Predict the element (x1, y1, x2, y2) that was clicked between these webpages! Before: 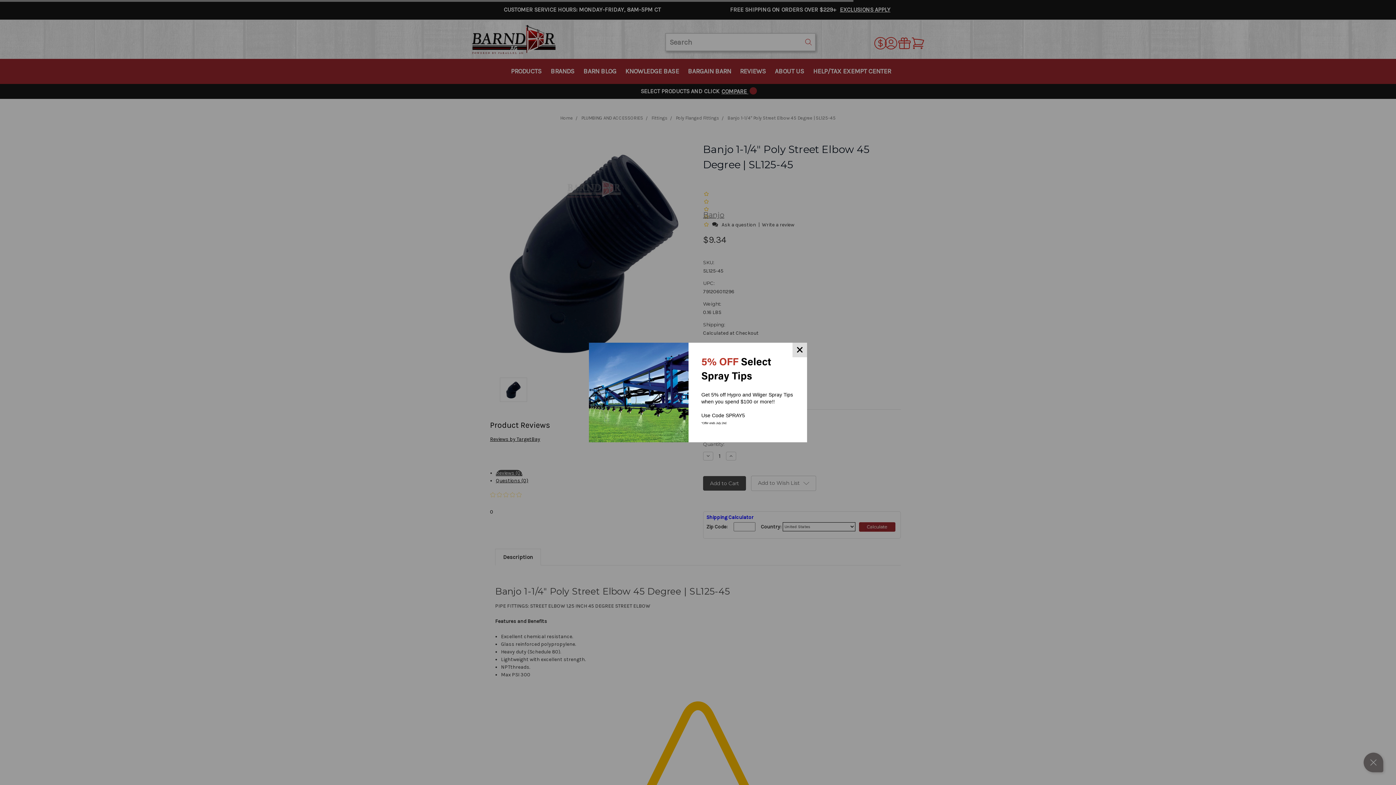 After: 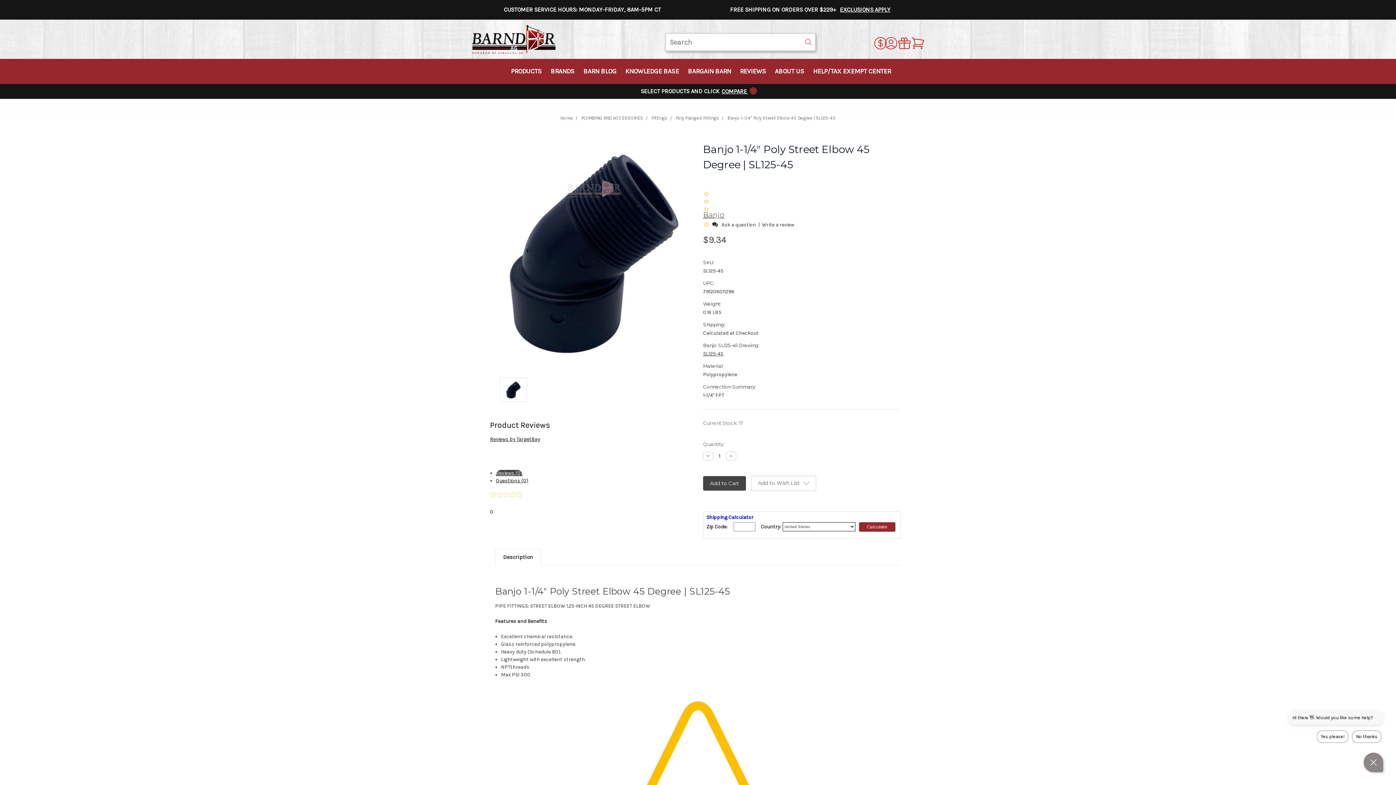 Action: bbox: (792, 342, 807, 357)